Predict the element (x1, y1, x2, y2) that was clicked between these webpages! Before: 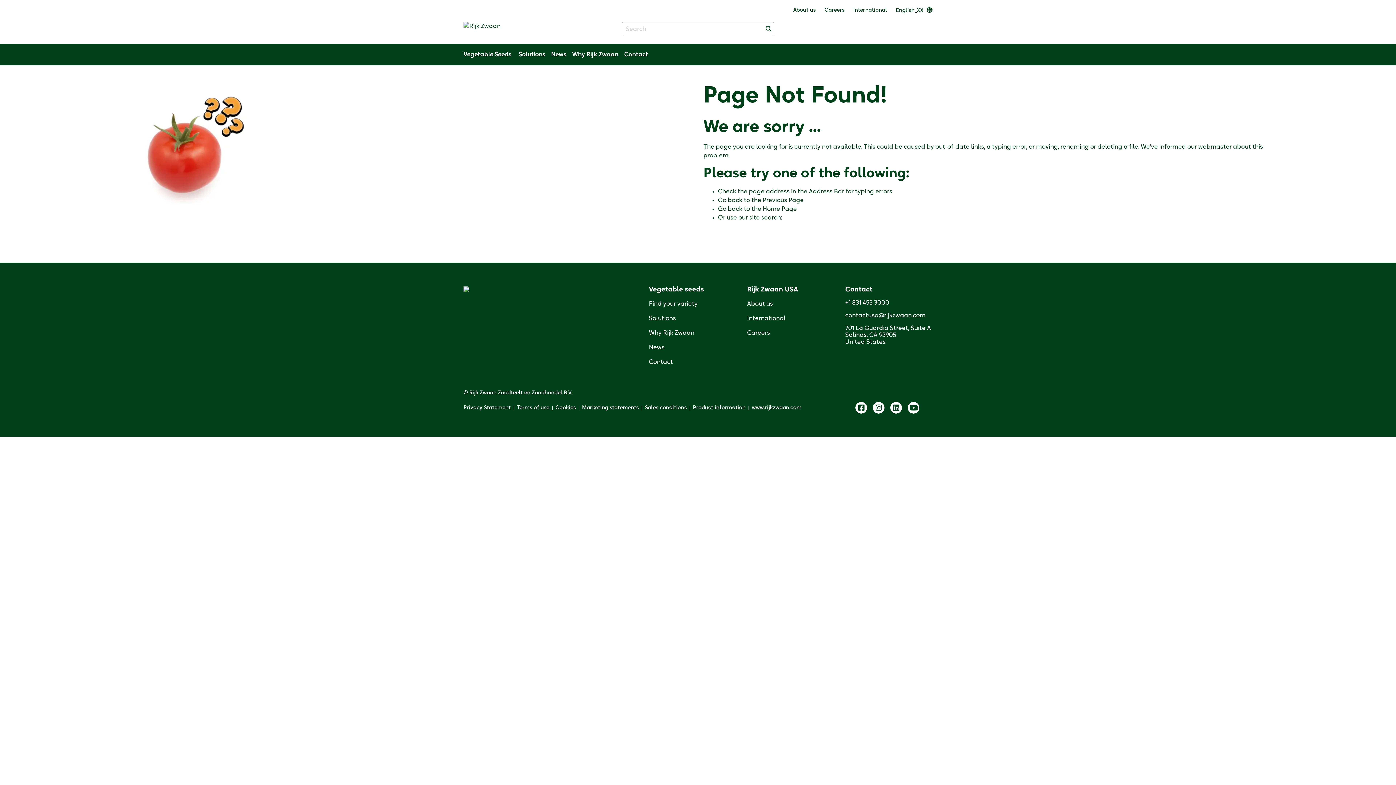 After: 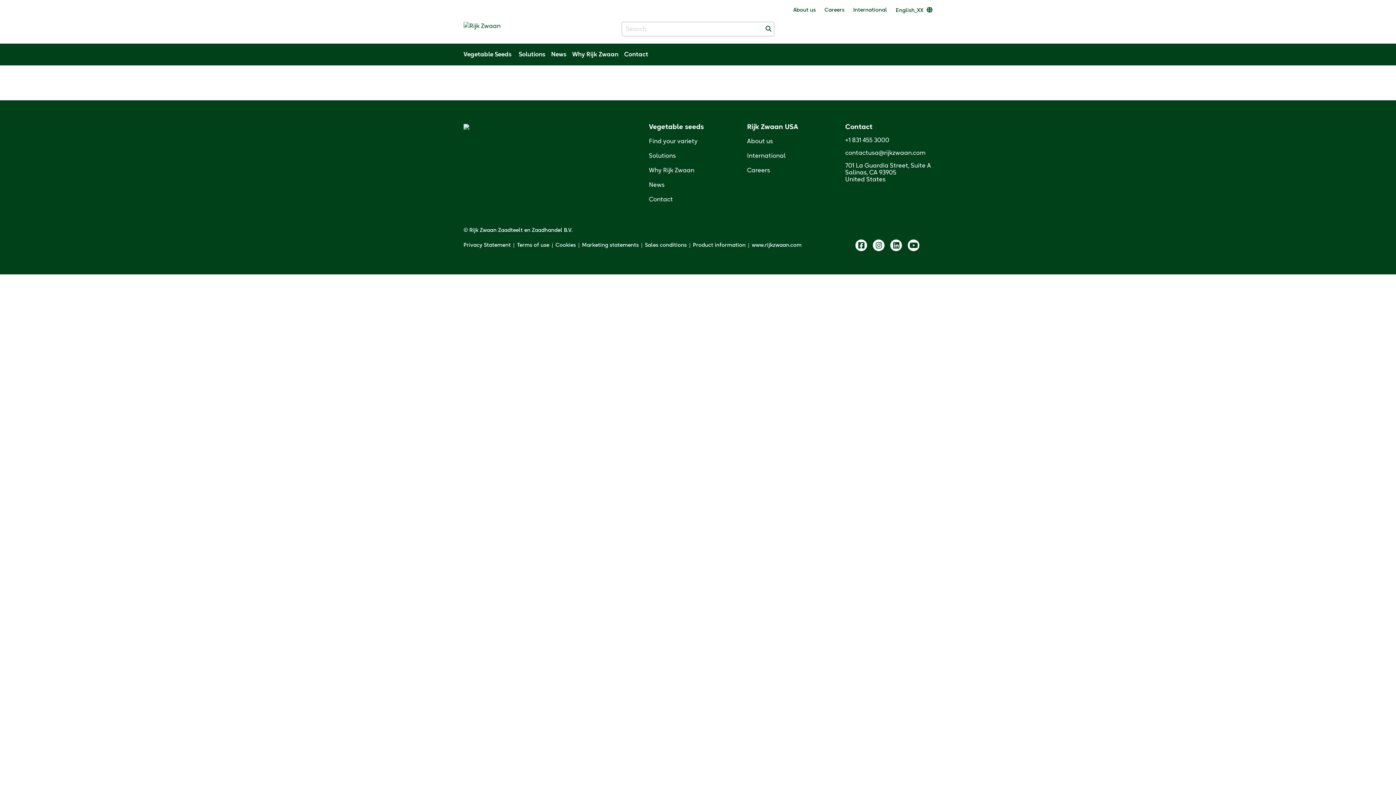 Action: bbox: (693, 405, 745, 410) label: Product information